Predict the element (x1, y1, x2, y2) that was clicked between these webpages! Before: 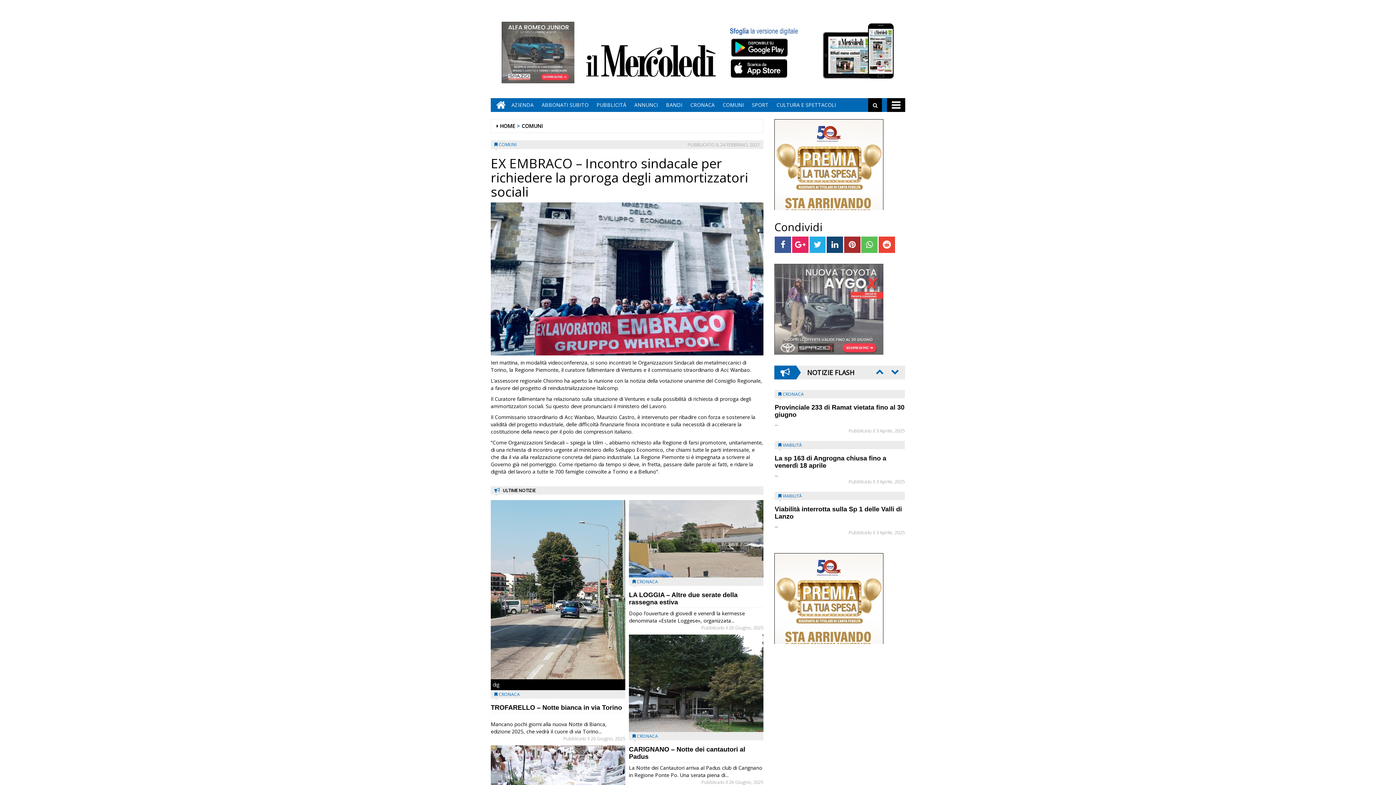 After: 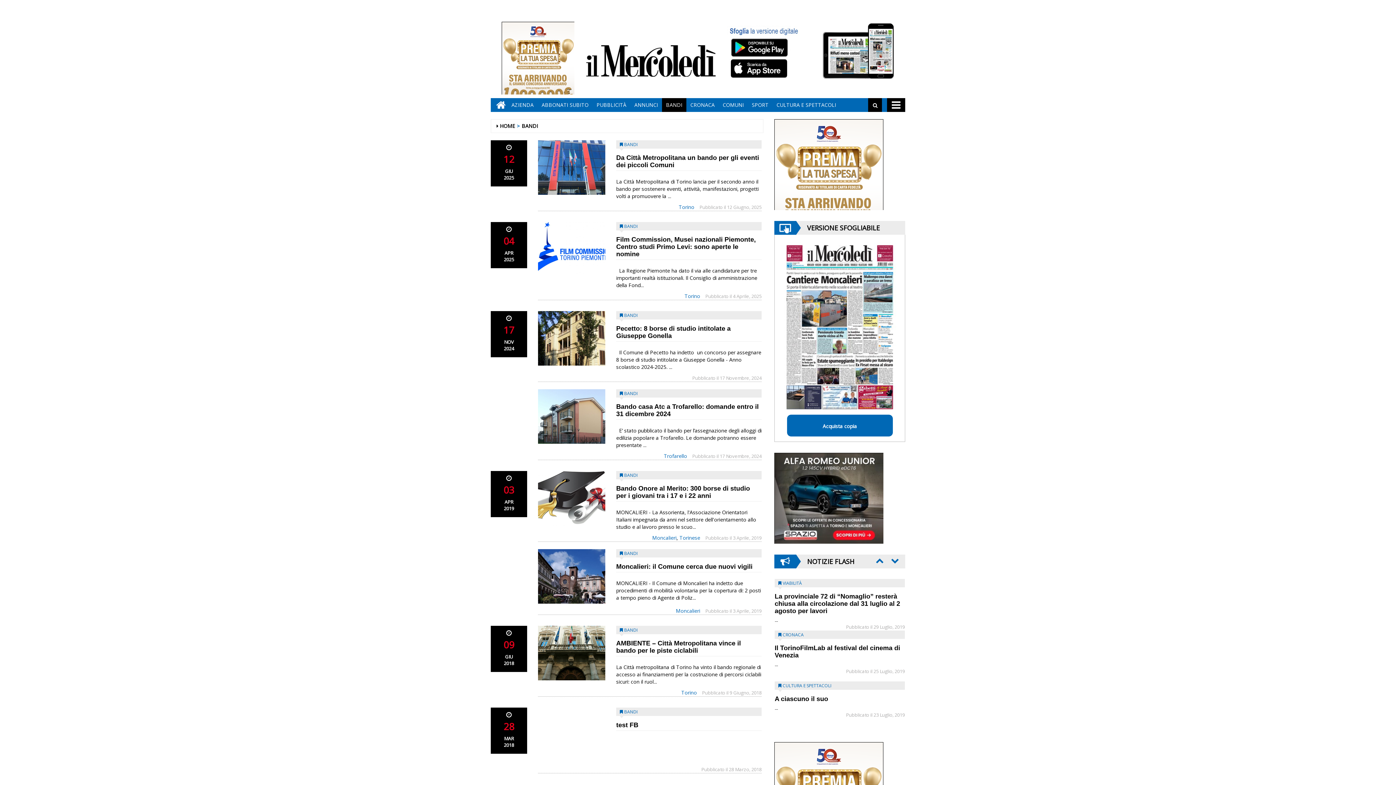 Action: bbox: (662, 98, 686, 112) label: BANDI